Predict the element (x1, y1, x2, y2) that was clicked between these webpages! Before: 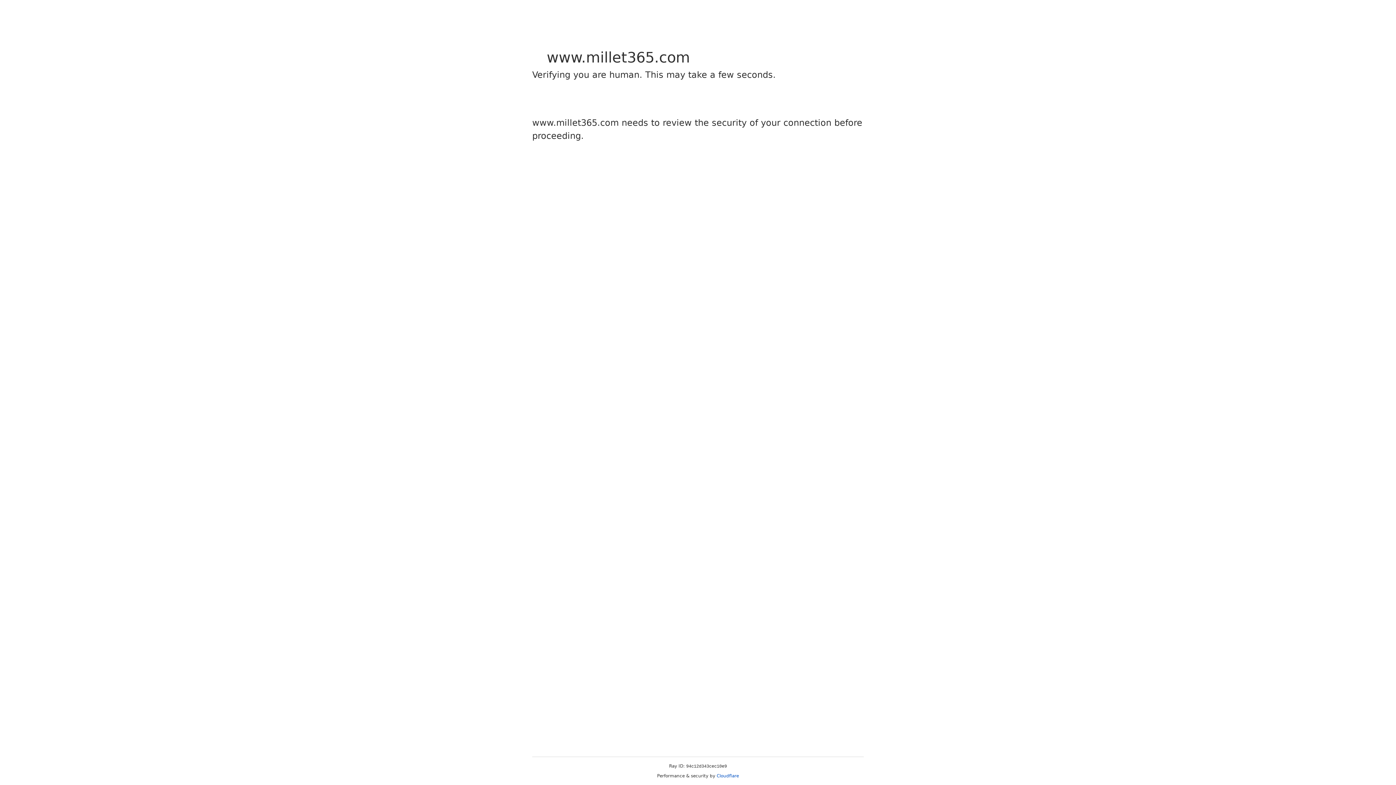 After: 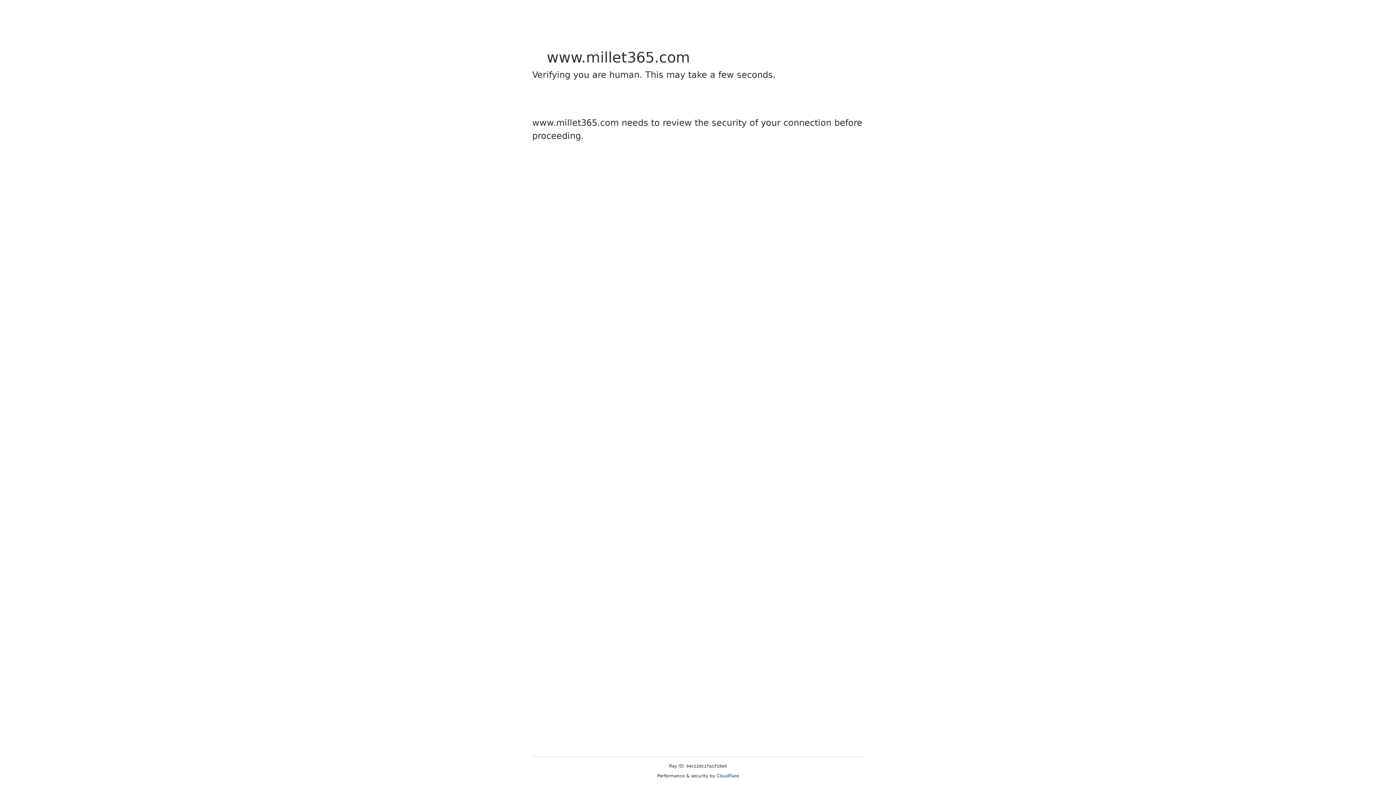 Action: bbox: (716, 773, 739, 778) label: Cloudflare